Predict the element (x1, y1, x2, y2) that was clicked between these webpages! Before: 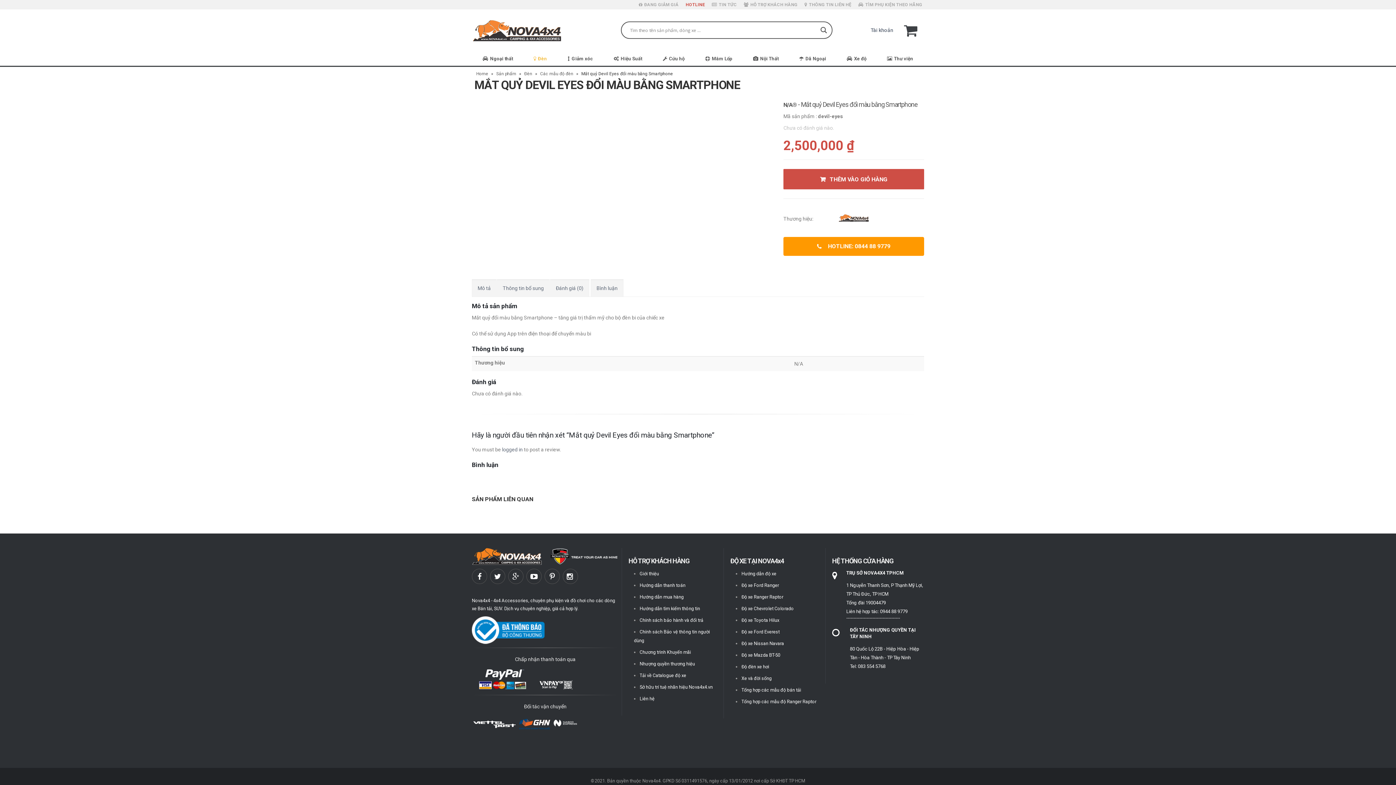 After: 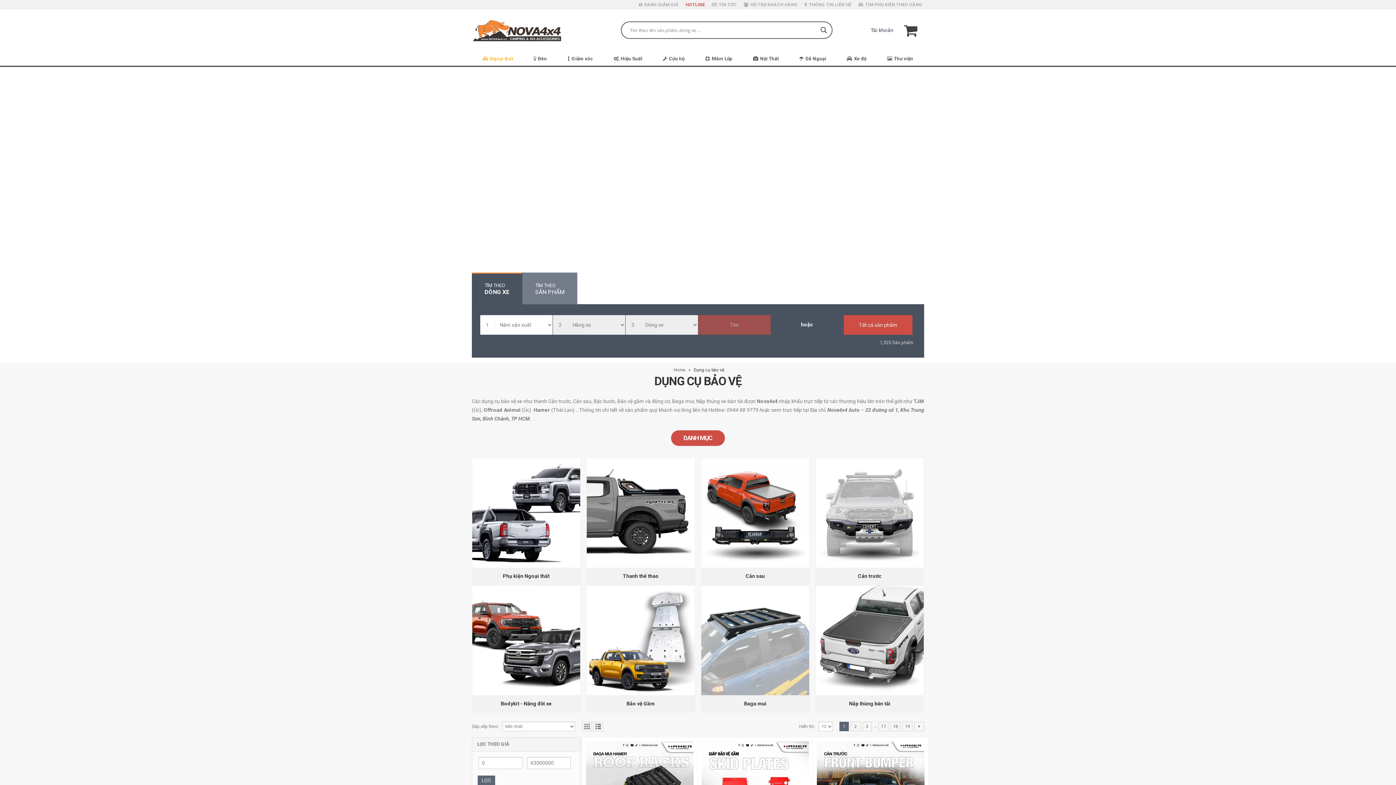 Action: label: Ngoại thất bbox: (473, 51, 522, 65)